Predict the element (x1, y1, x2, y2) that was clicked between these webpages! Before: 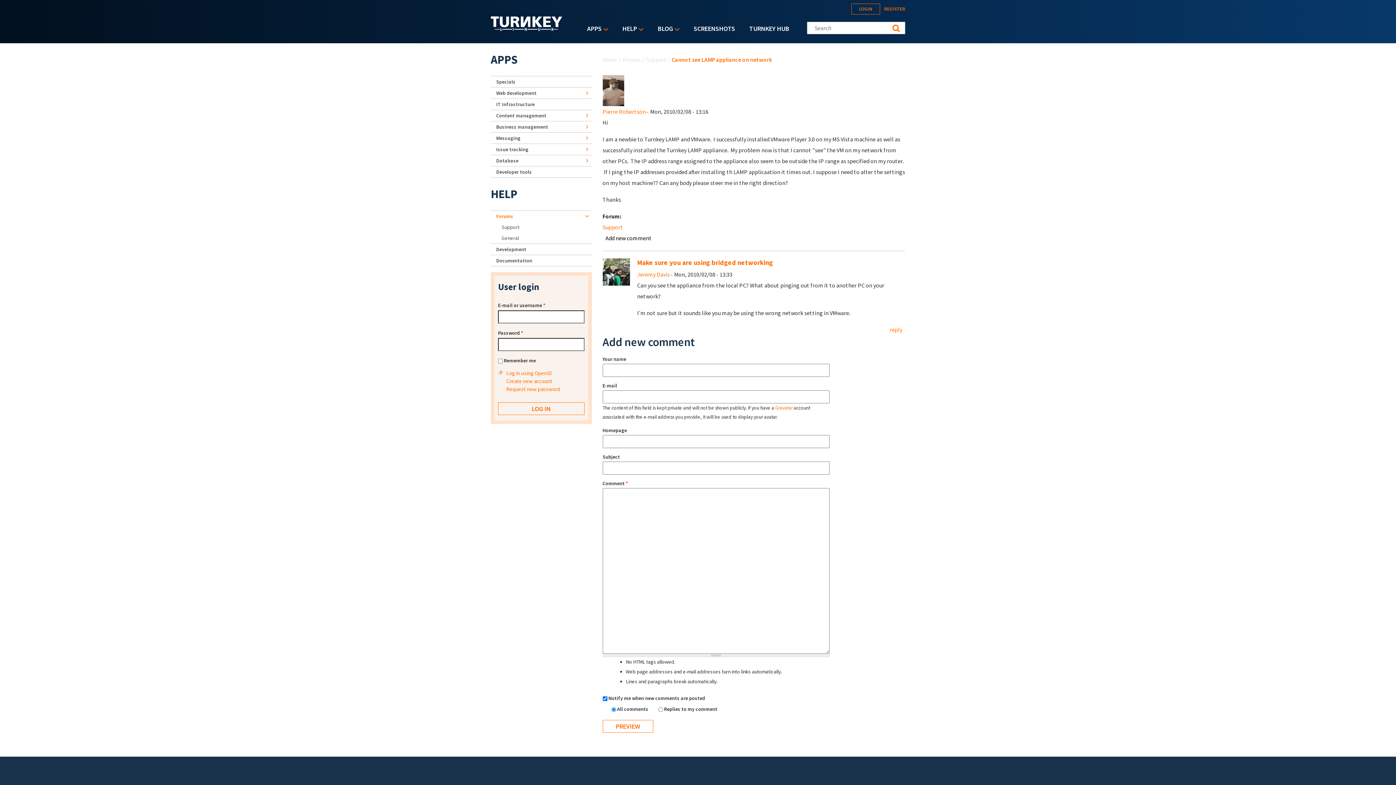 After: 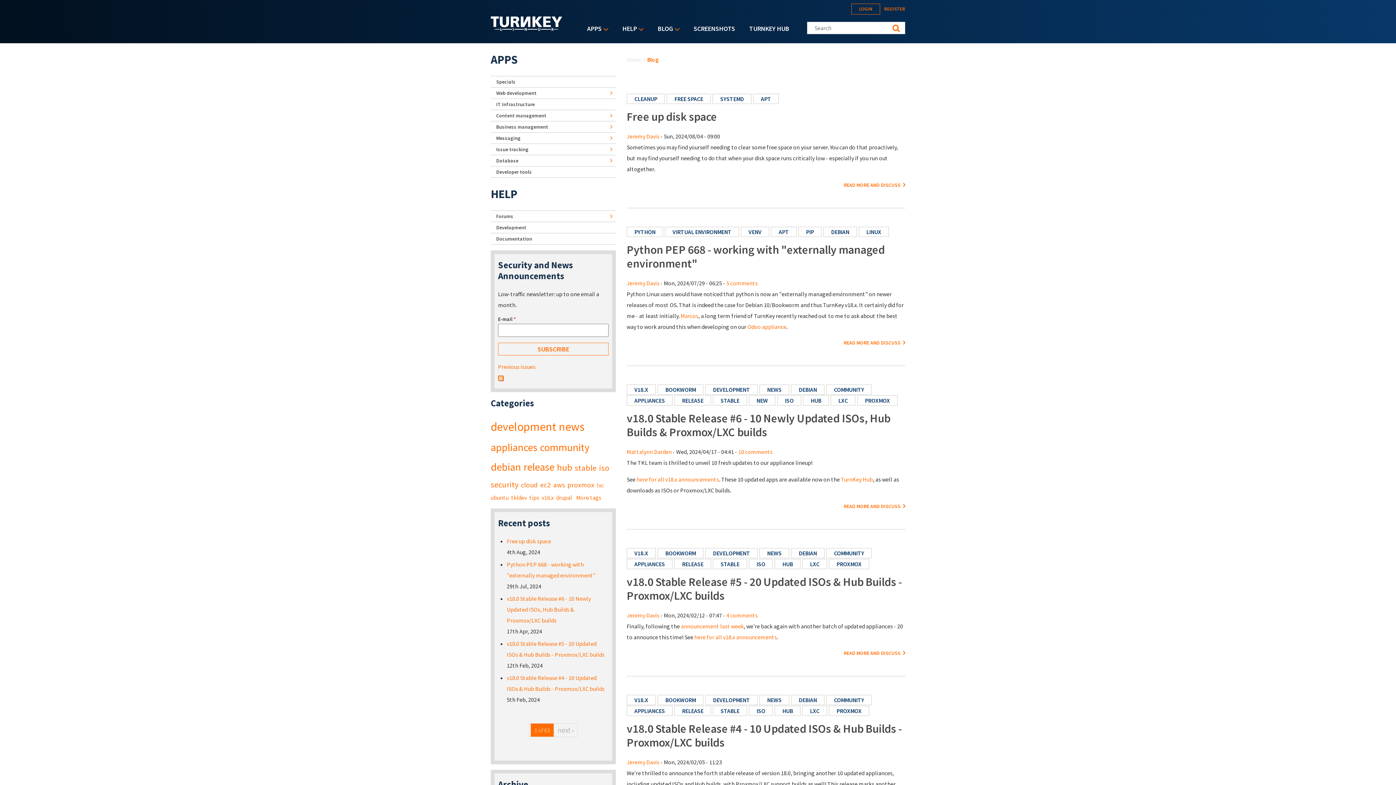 Action: bbox: (654, 21, 683, 35) label: BLOG»